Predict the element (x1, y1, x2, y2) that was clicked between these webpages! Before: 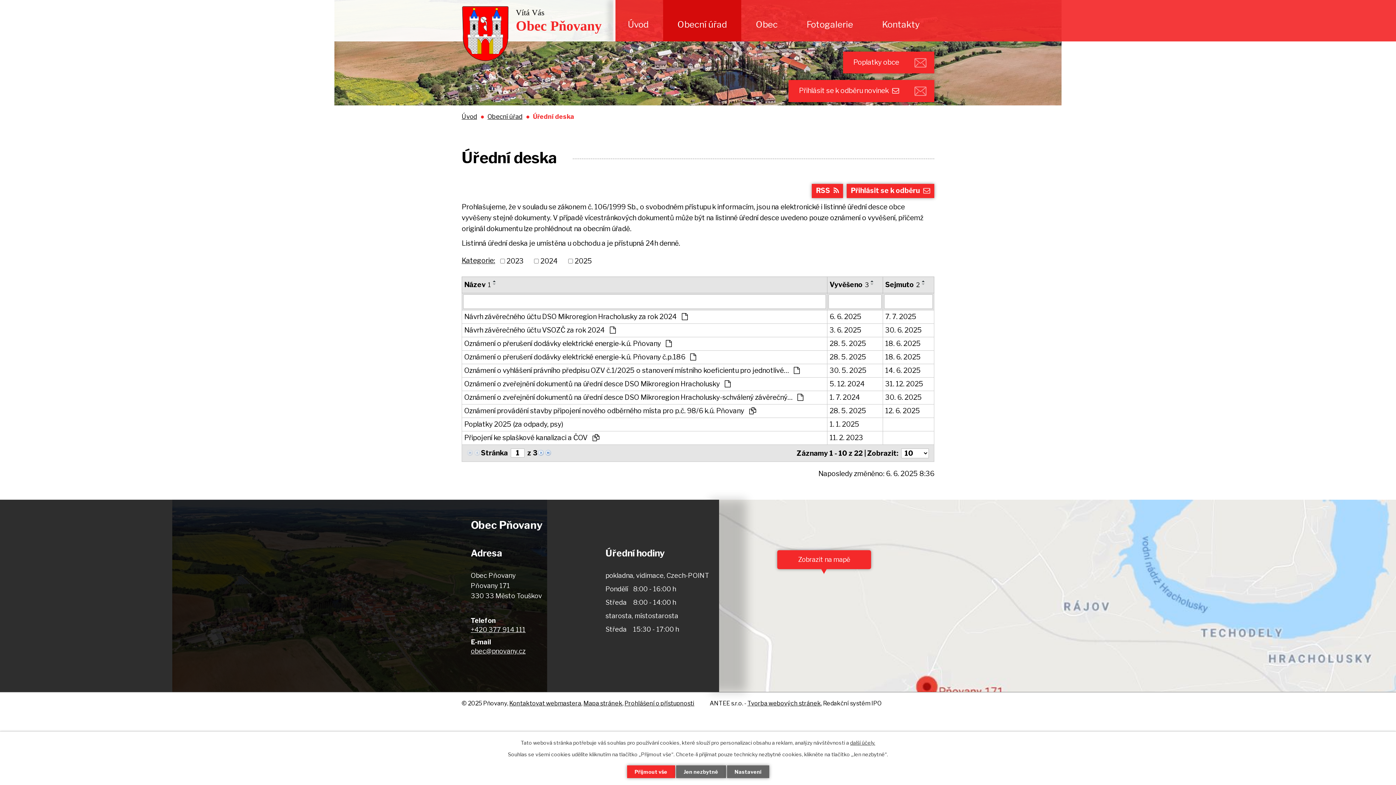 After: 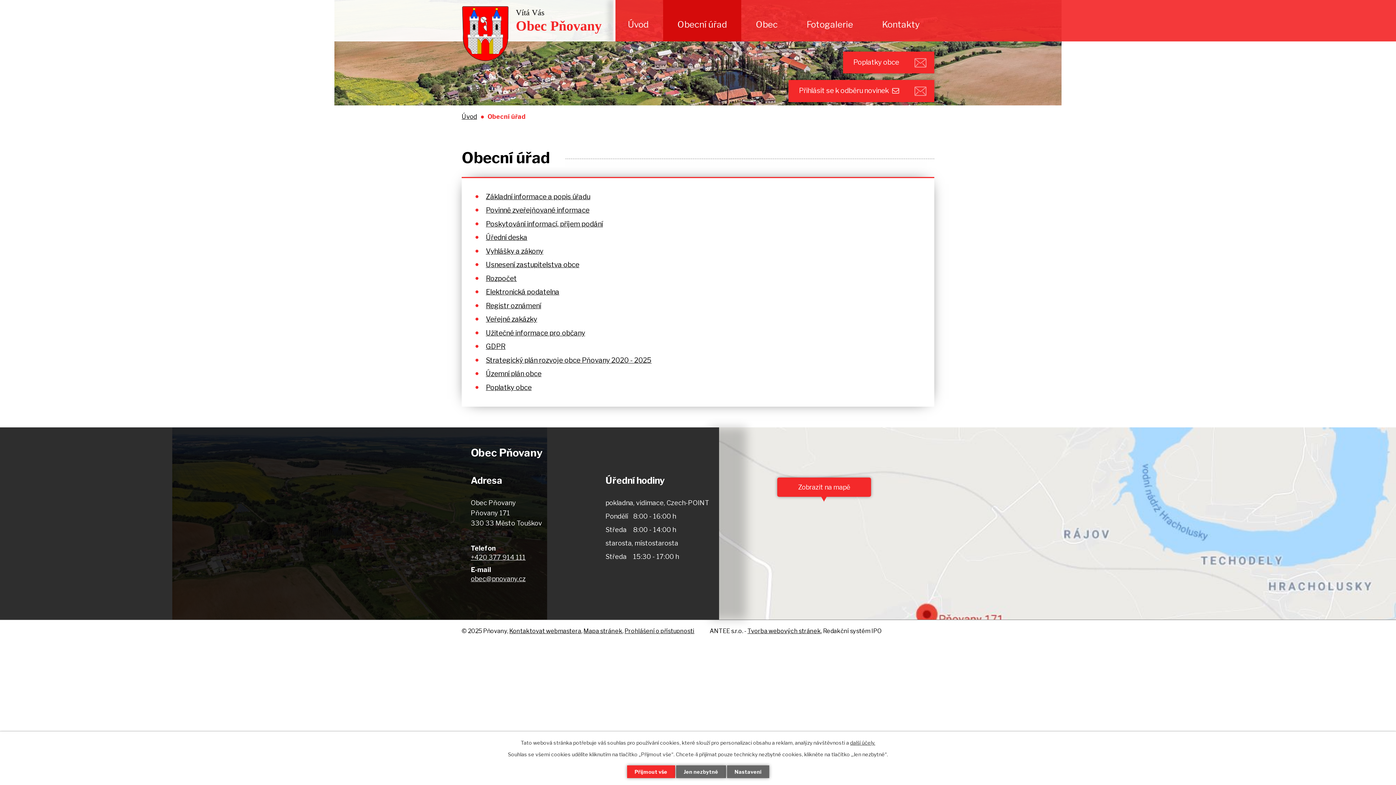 Action: label: Obecní úřad bbox: (663, 0, 741, 41)